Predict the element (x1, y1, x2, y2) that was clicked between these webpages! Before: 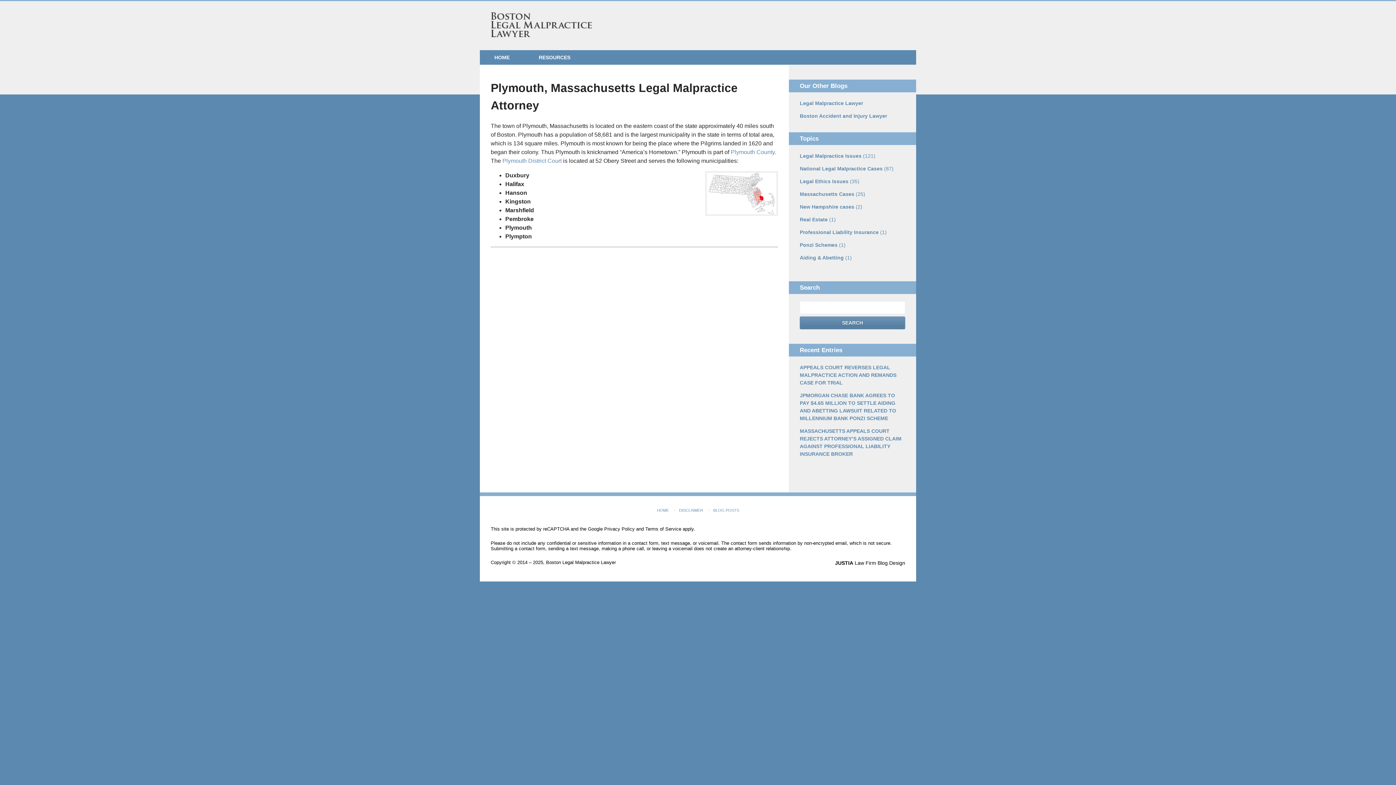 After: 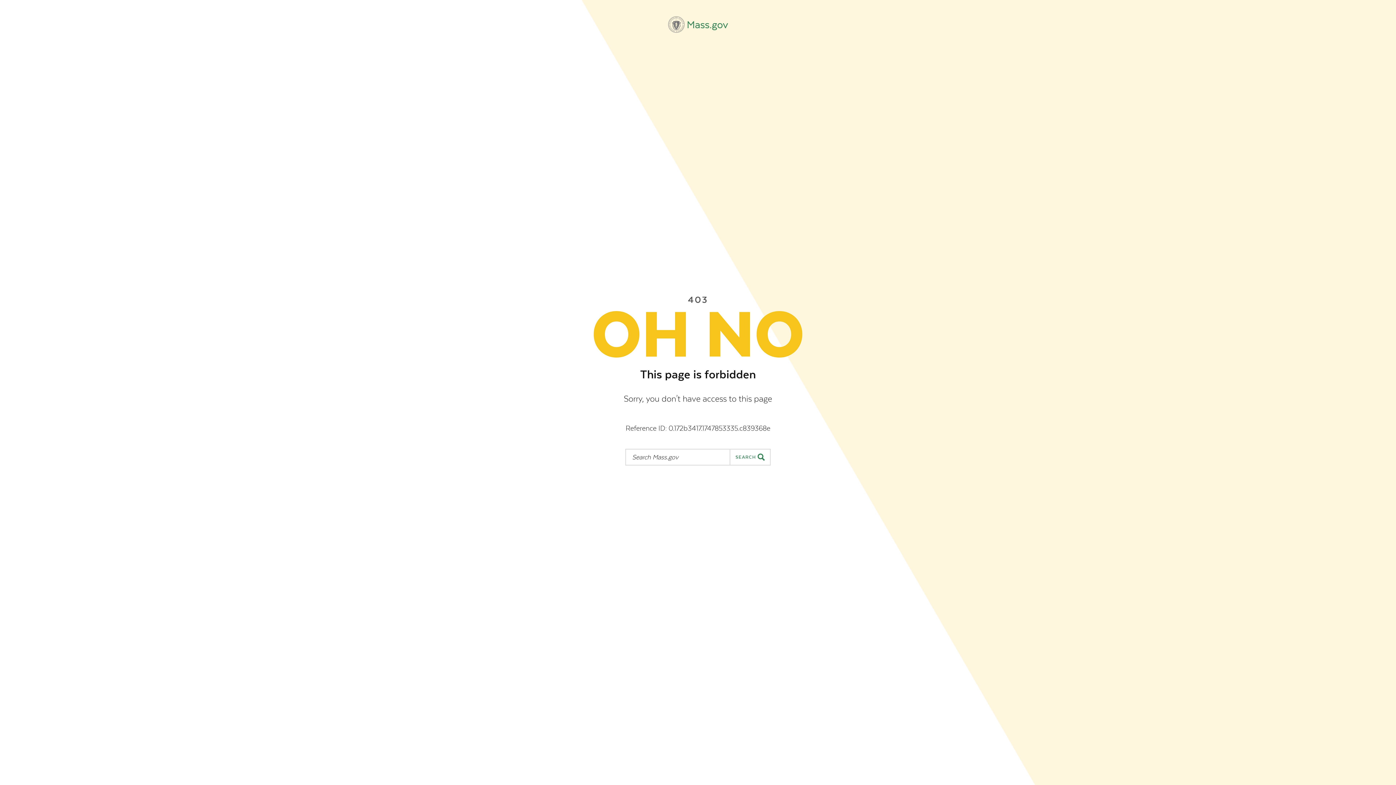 Action: label: Plymouth District Court bbox: (502, 157, 561, 164)